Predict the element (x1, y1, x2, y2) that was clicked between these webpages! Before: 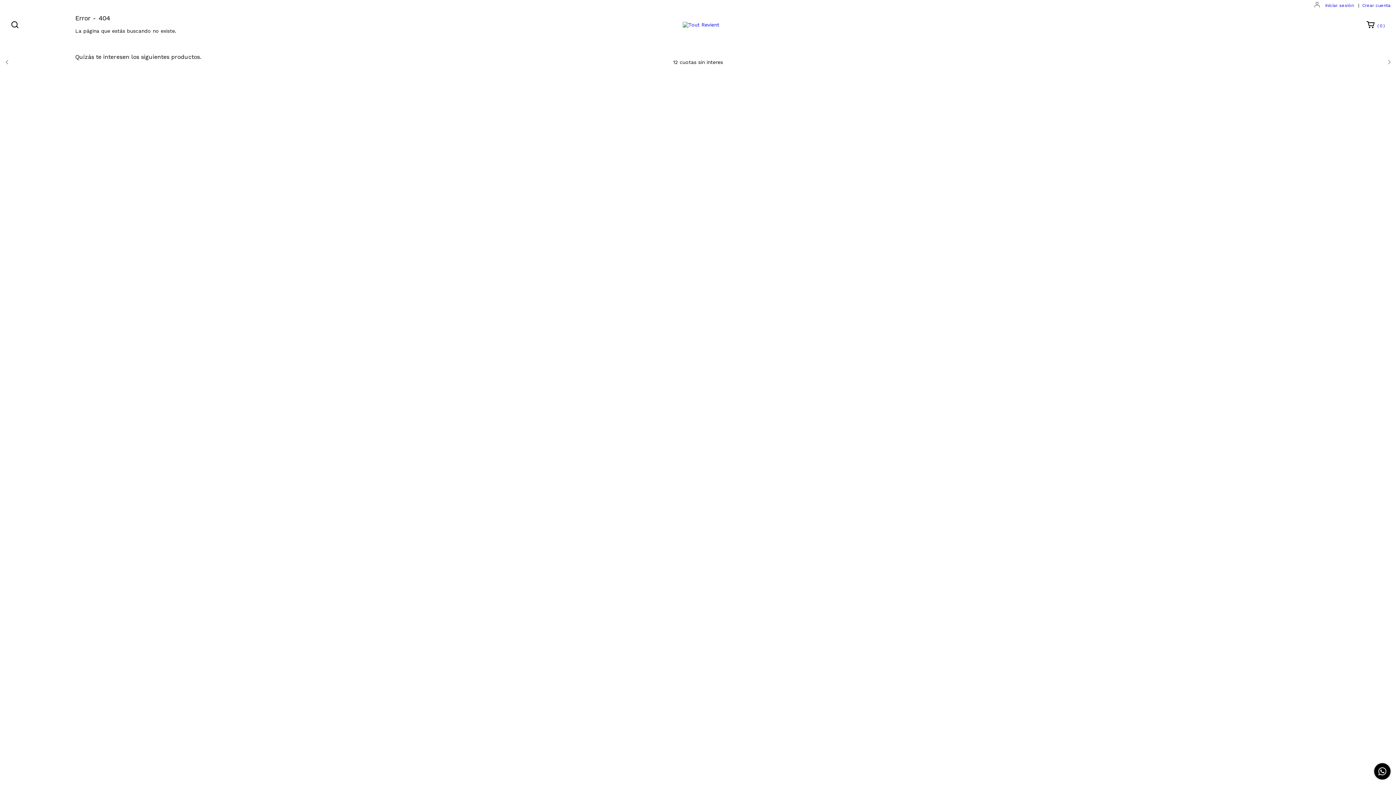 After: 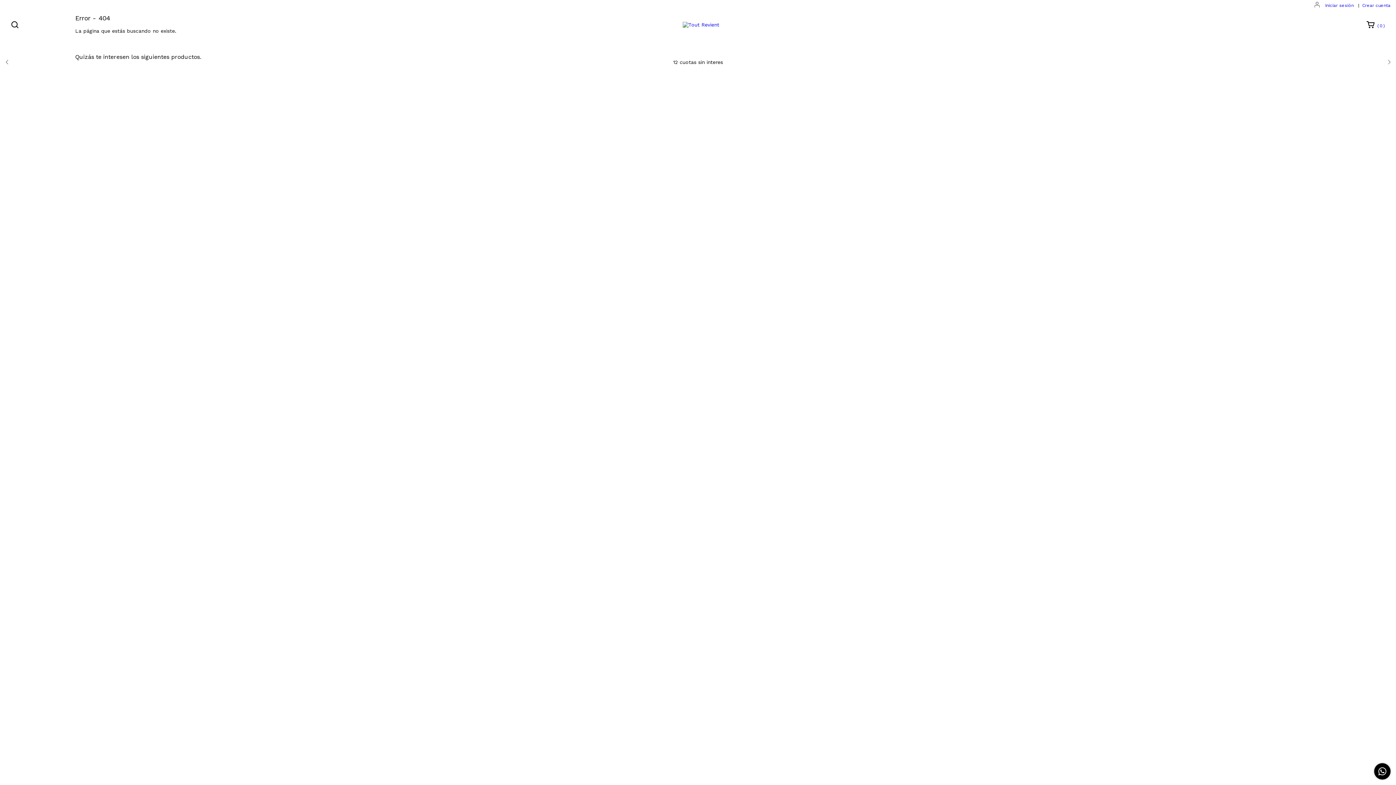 Action: label: Buscador bbox: (5, 17, 24, 32)